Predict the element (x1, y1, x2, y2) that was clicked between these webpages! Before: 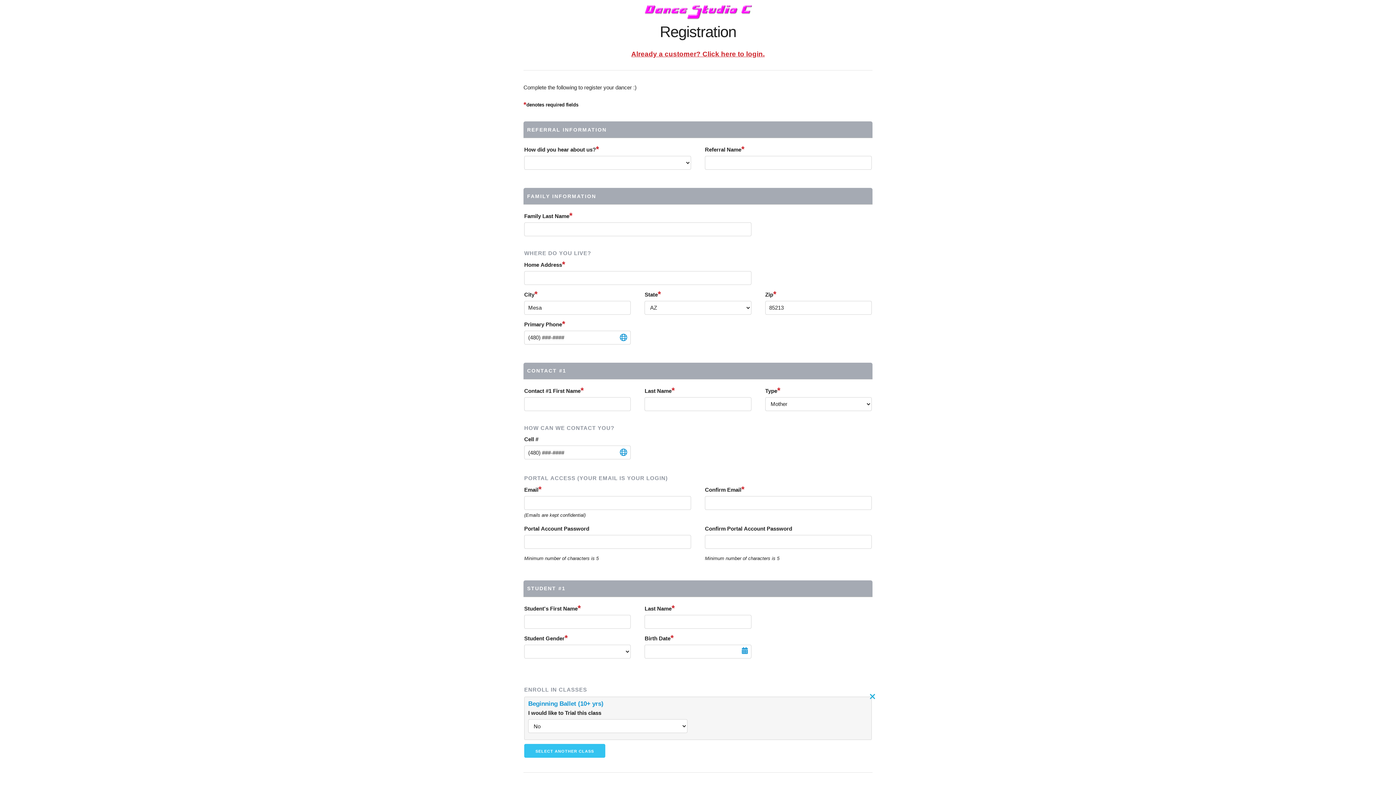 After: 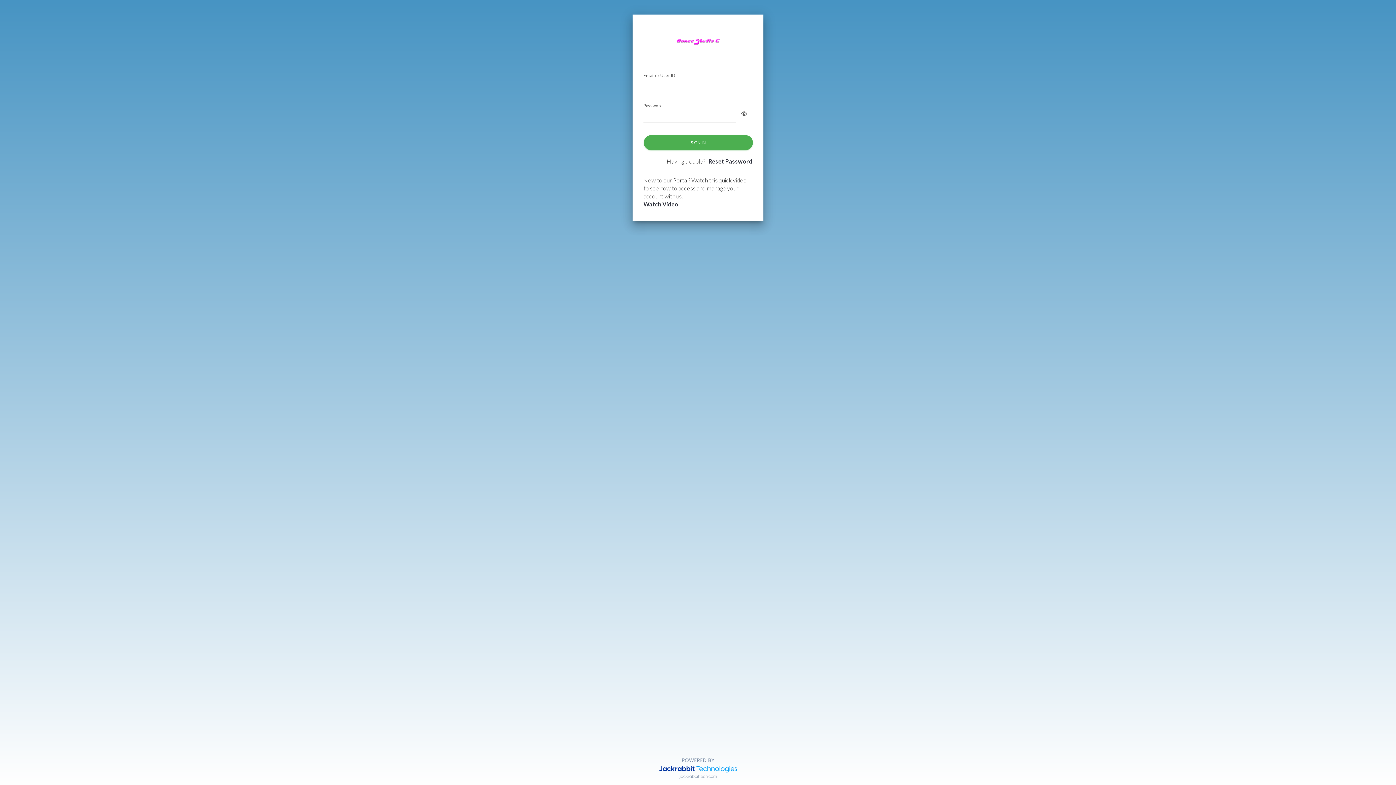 Action: label: Already a customer? Click here to login. bbox: (631, 50, 764, 57)